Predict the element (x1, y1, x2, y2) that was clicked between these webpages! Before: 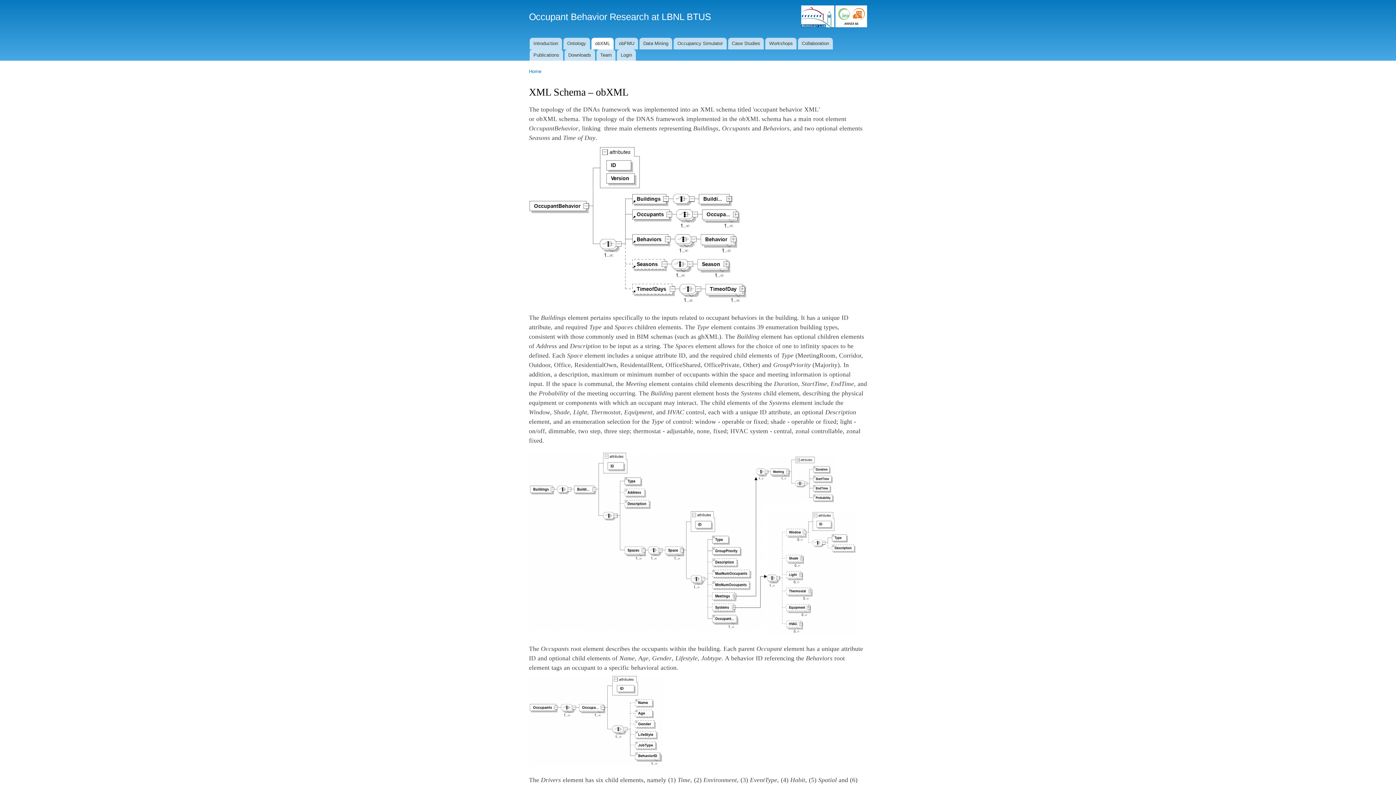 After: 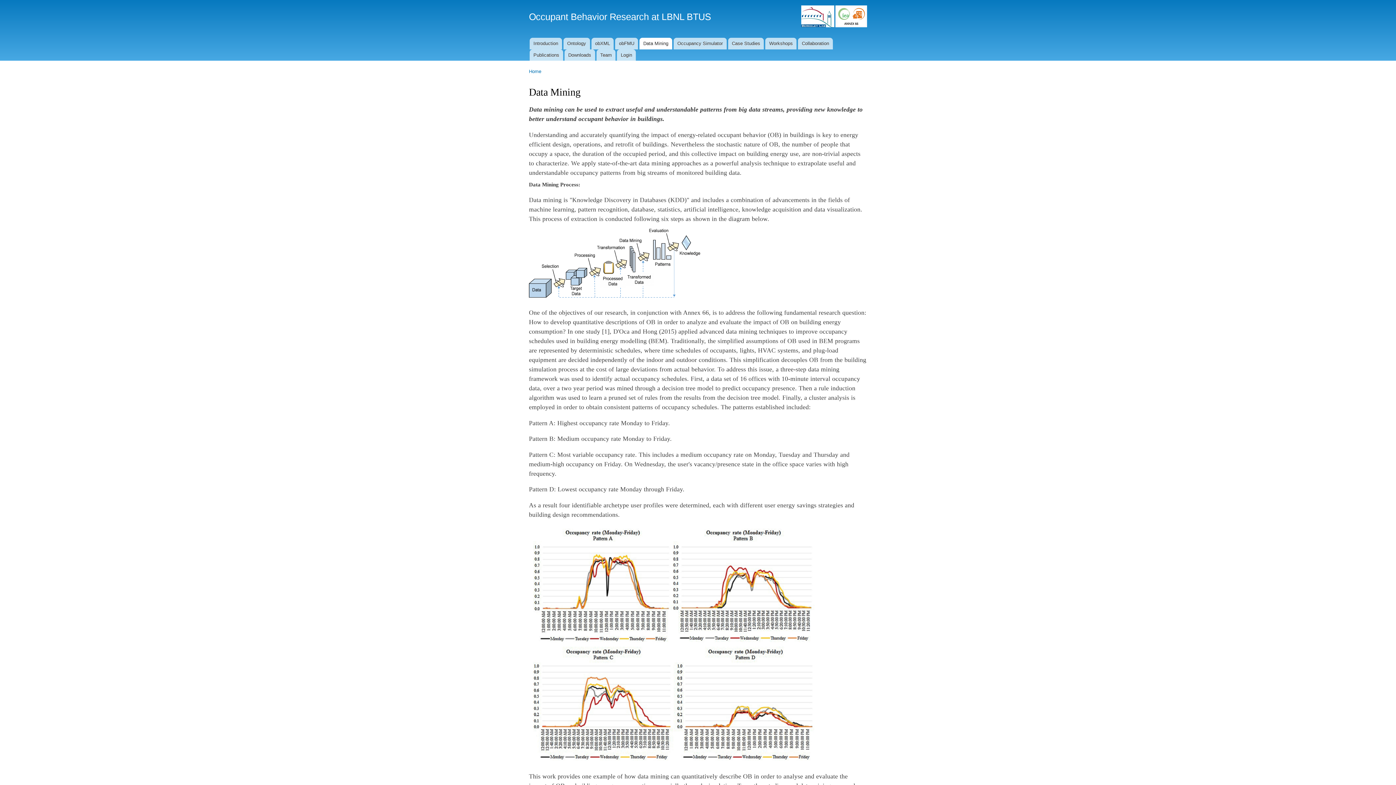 Action: bbox: (639, 37, 672, 49) label: Data Mining